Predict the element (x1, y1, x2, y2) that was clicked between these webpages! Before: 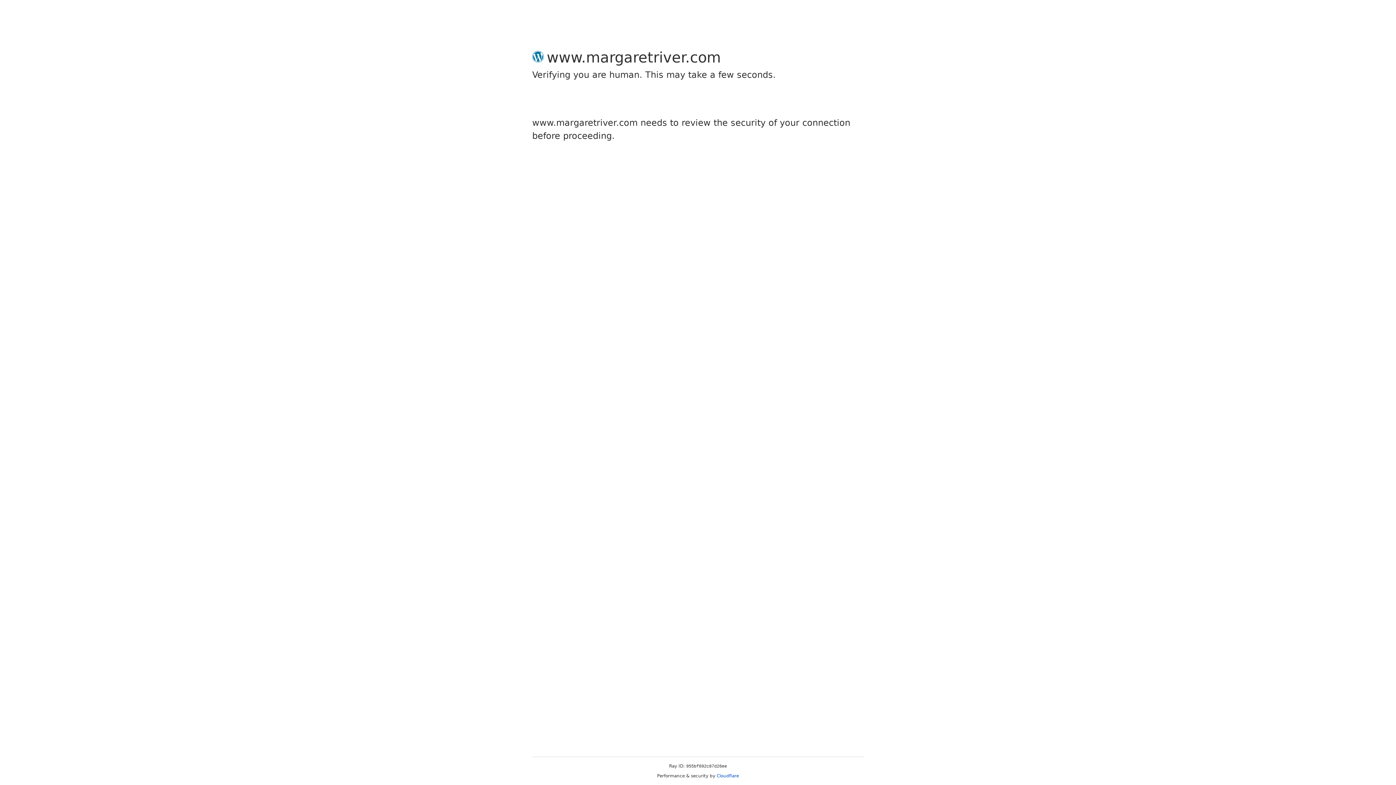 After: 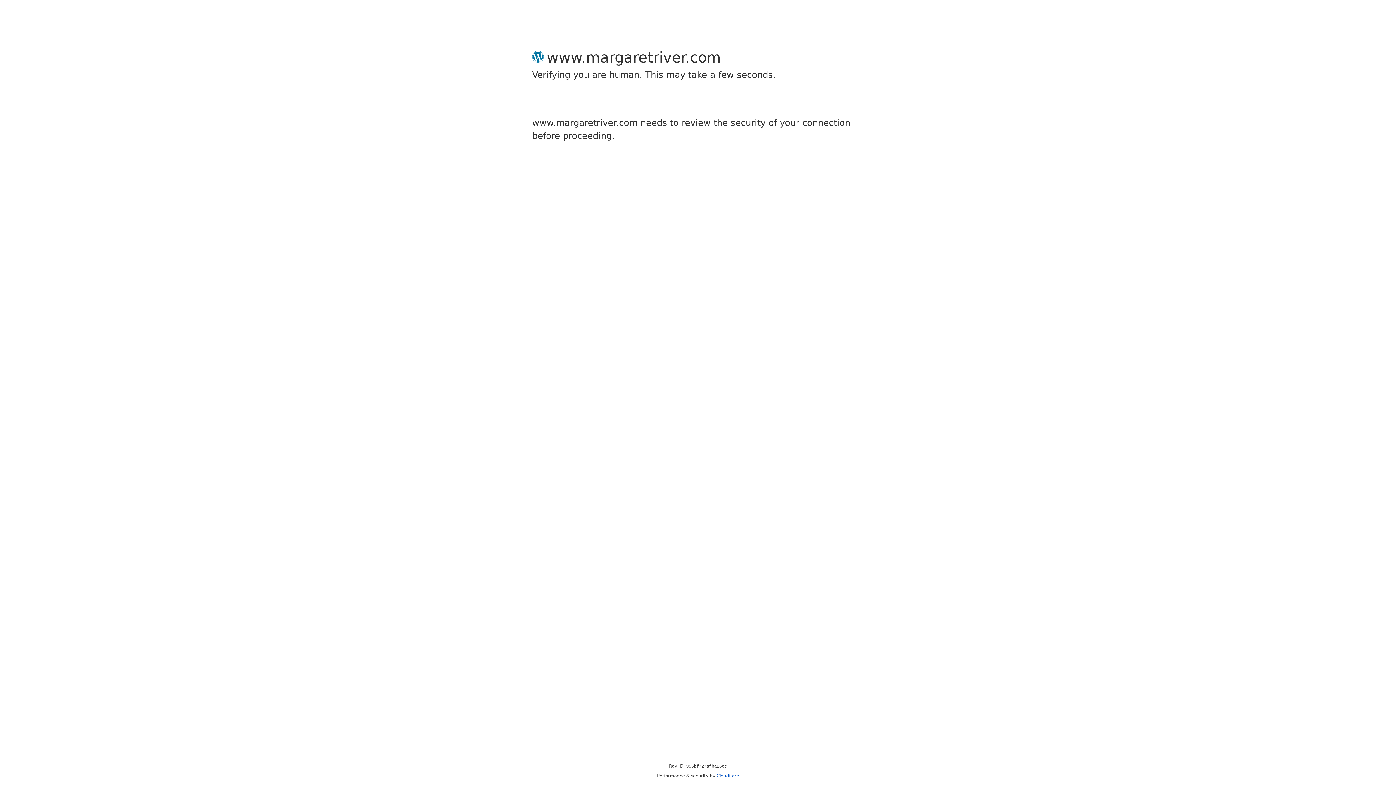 Action: bbox: (716, 773, 739, 778) label: Cloudflare